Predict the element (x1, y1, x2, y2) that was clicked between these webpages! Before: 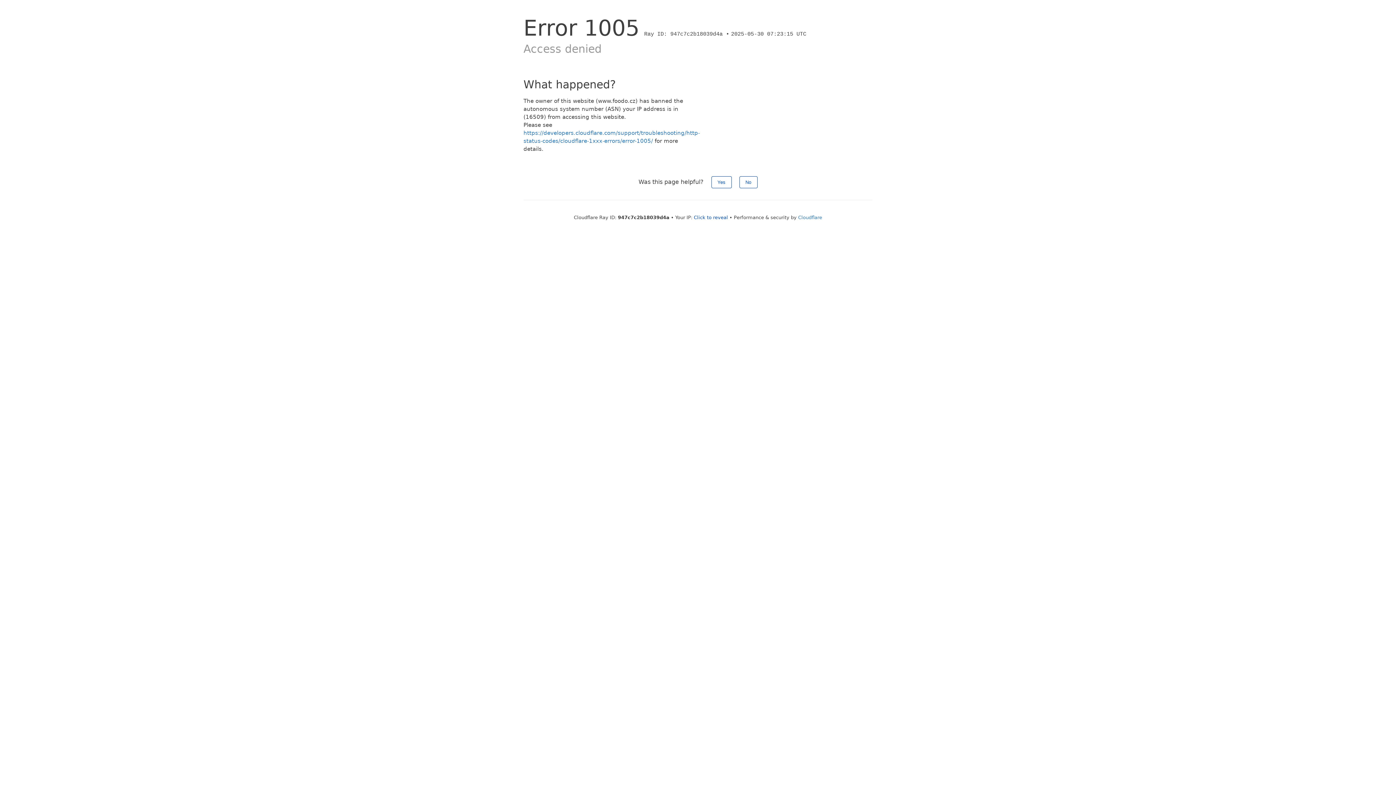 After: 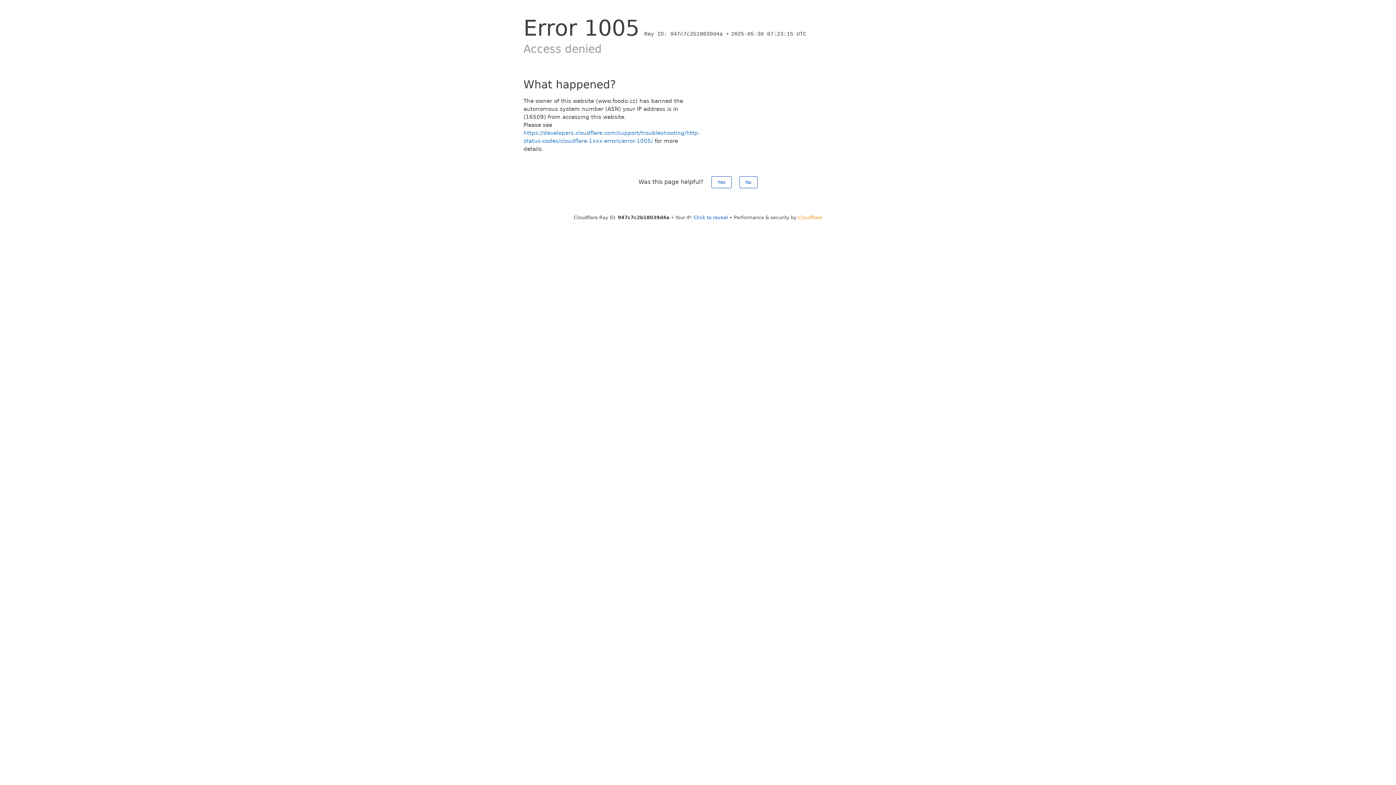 Action: label: Cloudflare bbox: (798, 214, 822, 220)